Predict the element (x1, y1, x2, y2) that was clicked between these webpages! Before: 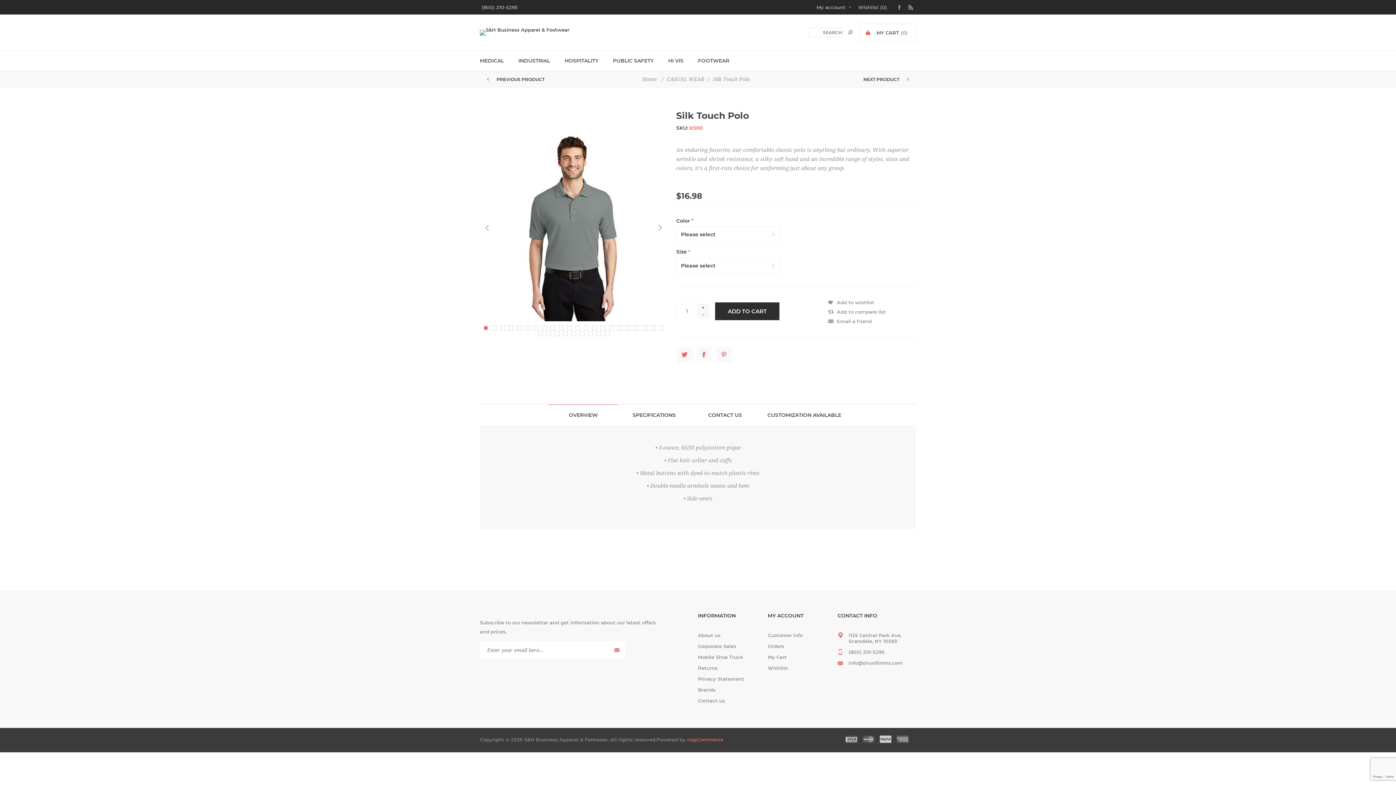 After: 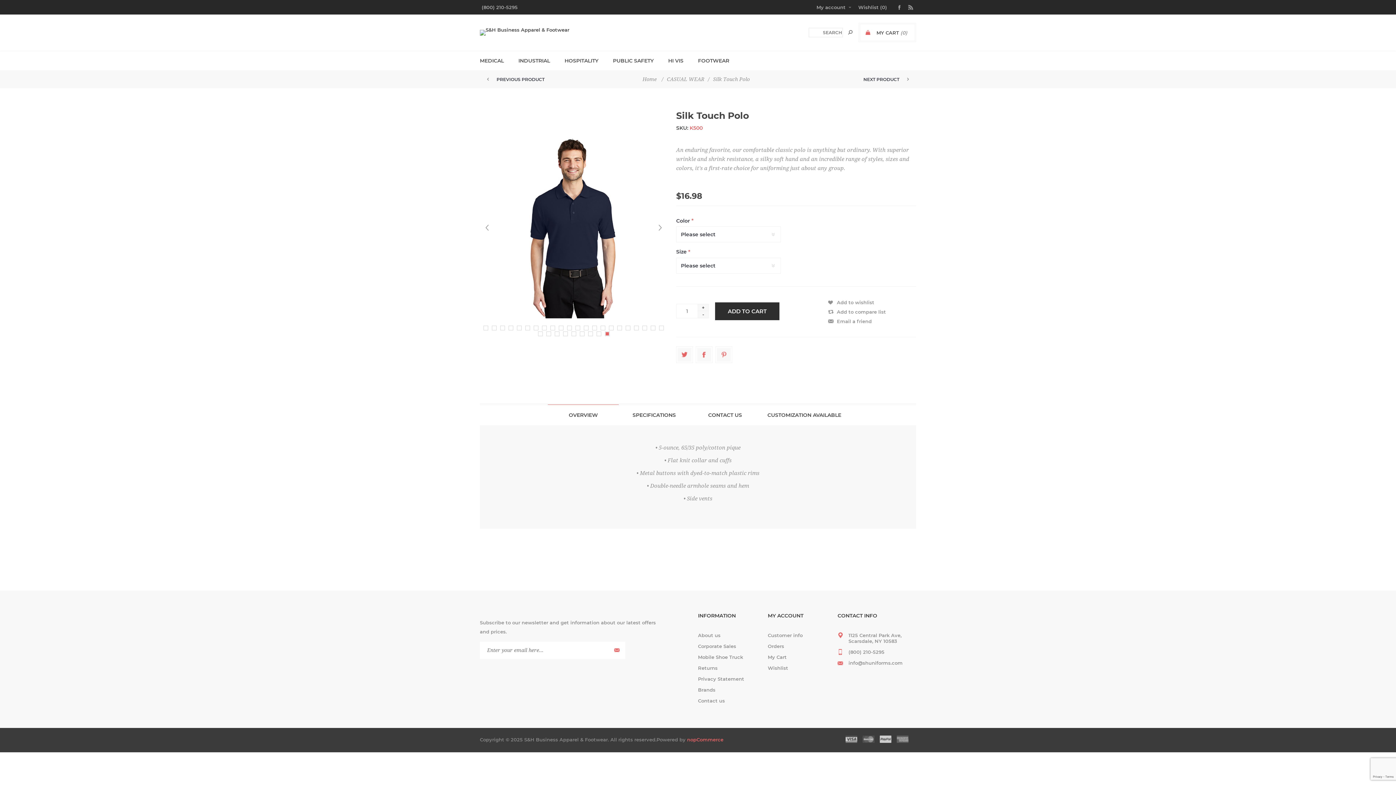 Action: bbox: (604, 331, 609, 336)